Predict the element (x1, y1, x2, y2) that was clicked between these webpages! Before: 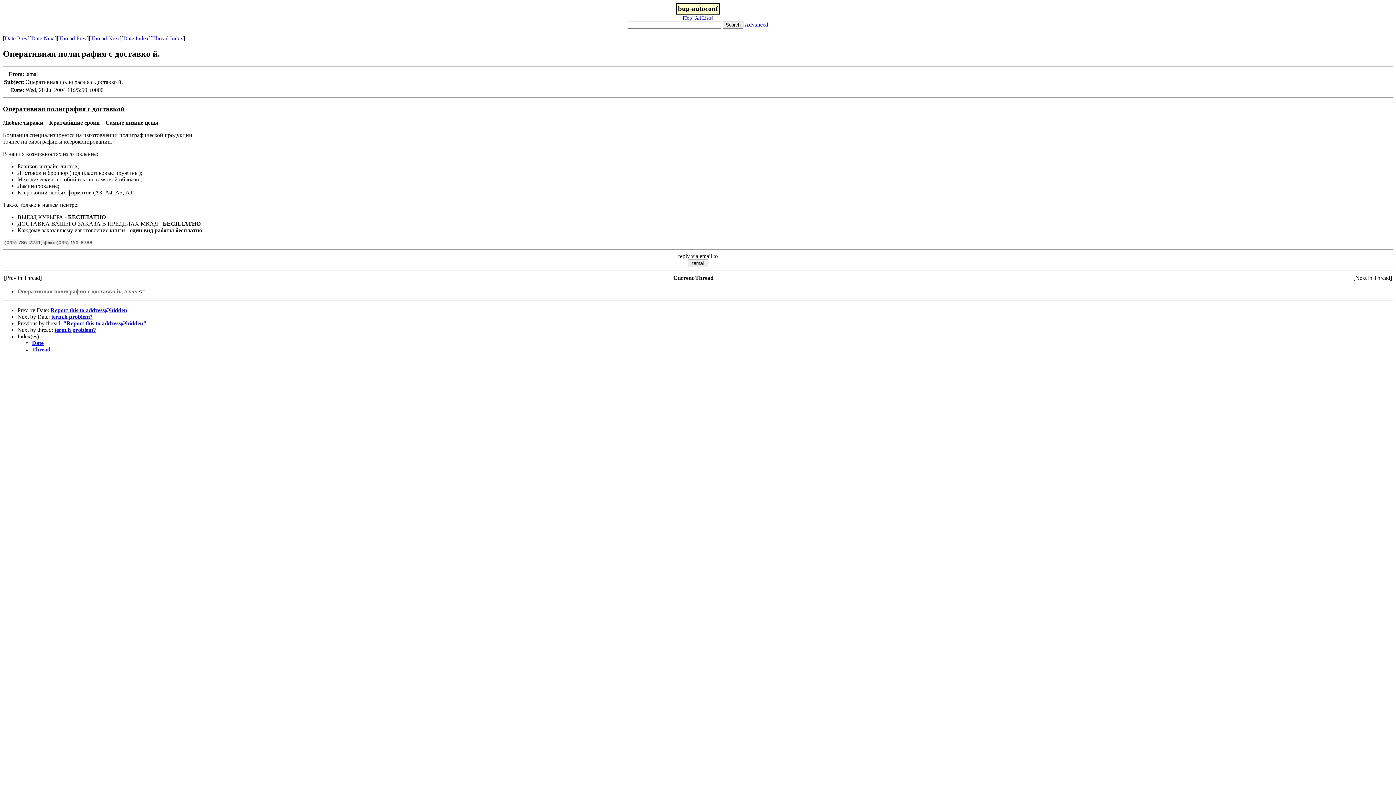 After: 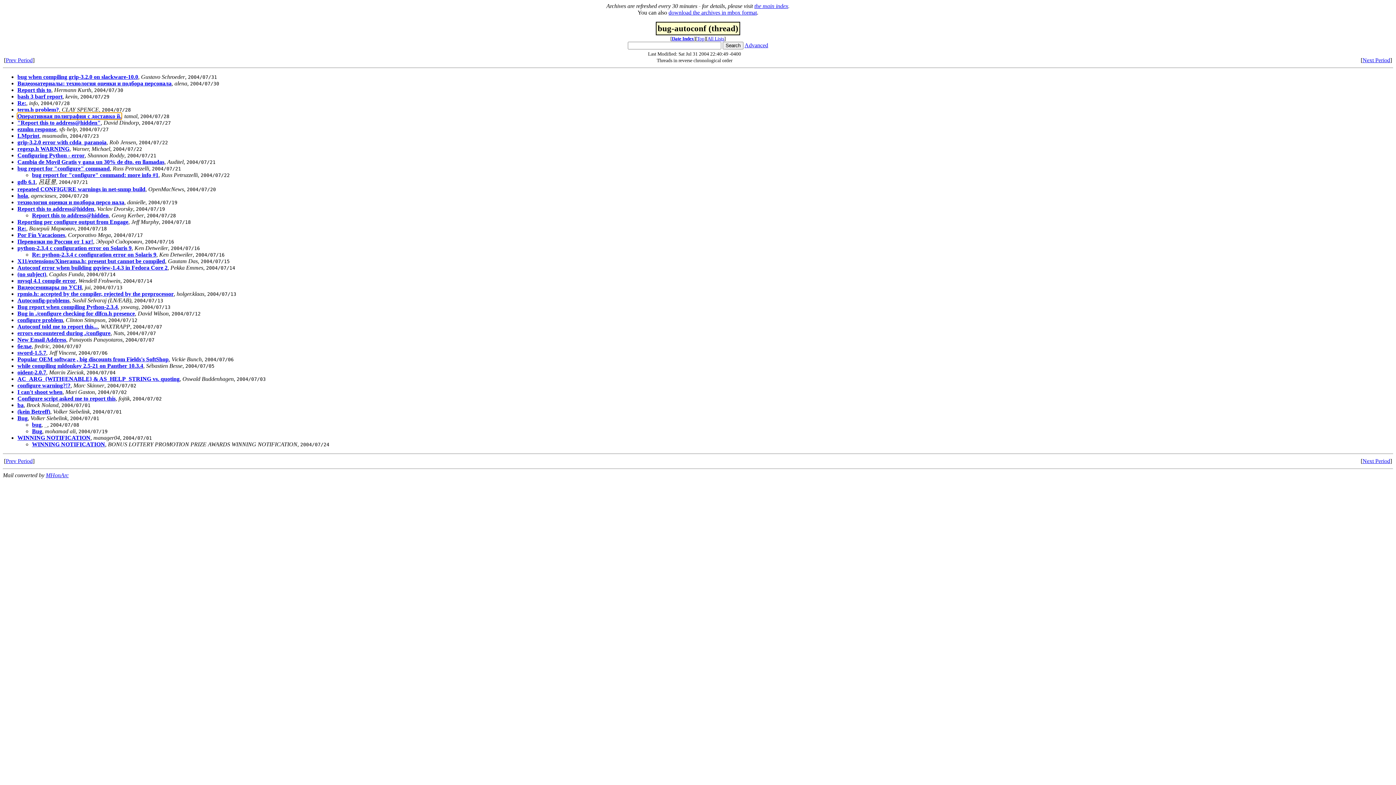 Action: bbox: (152, 35, 183, 41) label: Thread Index